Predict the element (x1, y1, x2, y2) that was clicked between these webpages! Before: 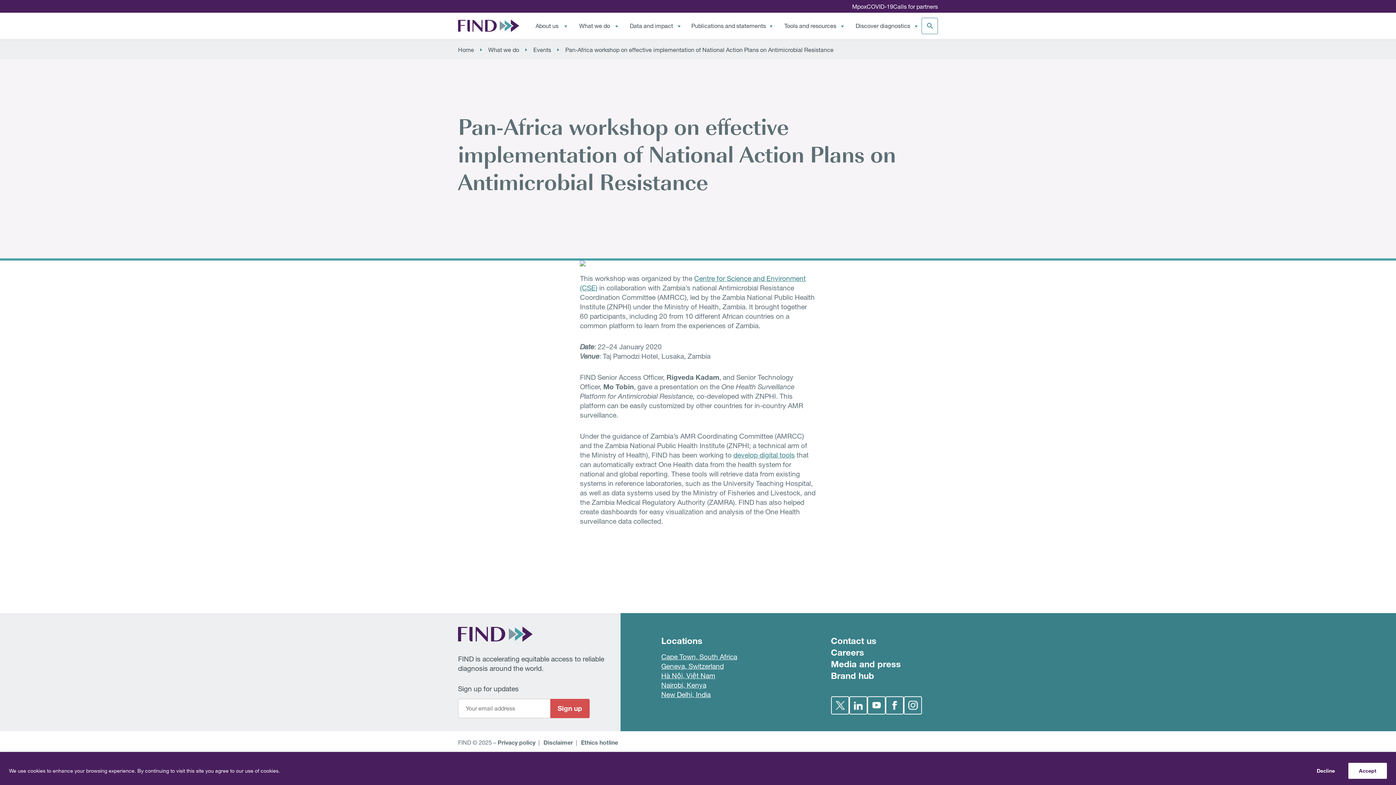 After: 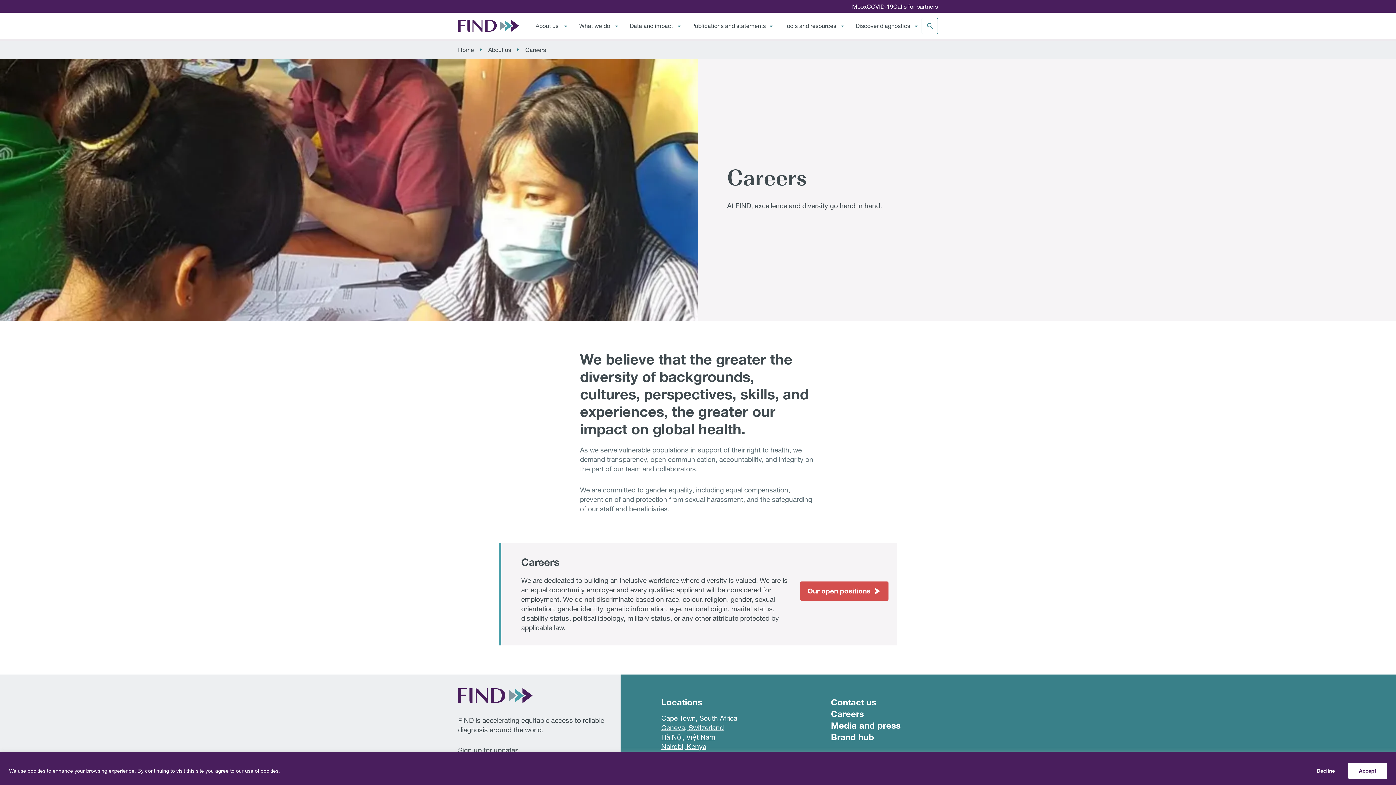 Action: bbox: (831, 646, 864, 658) label: Careers